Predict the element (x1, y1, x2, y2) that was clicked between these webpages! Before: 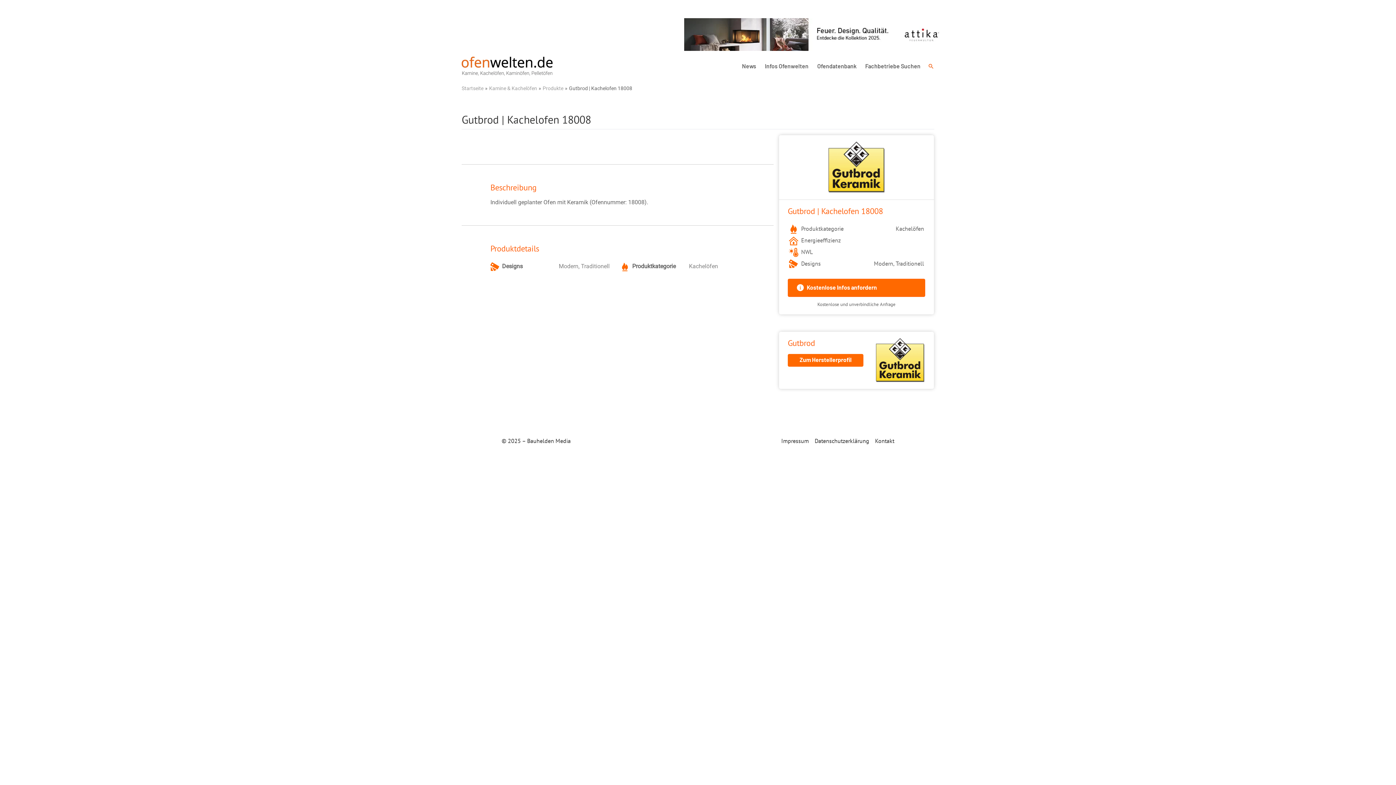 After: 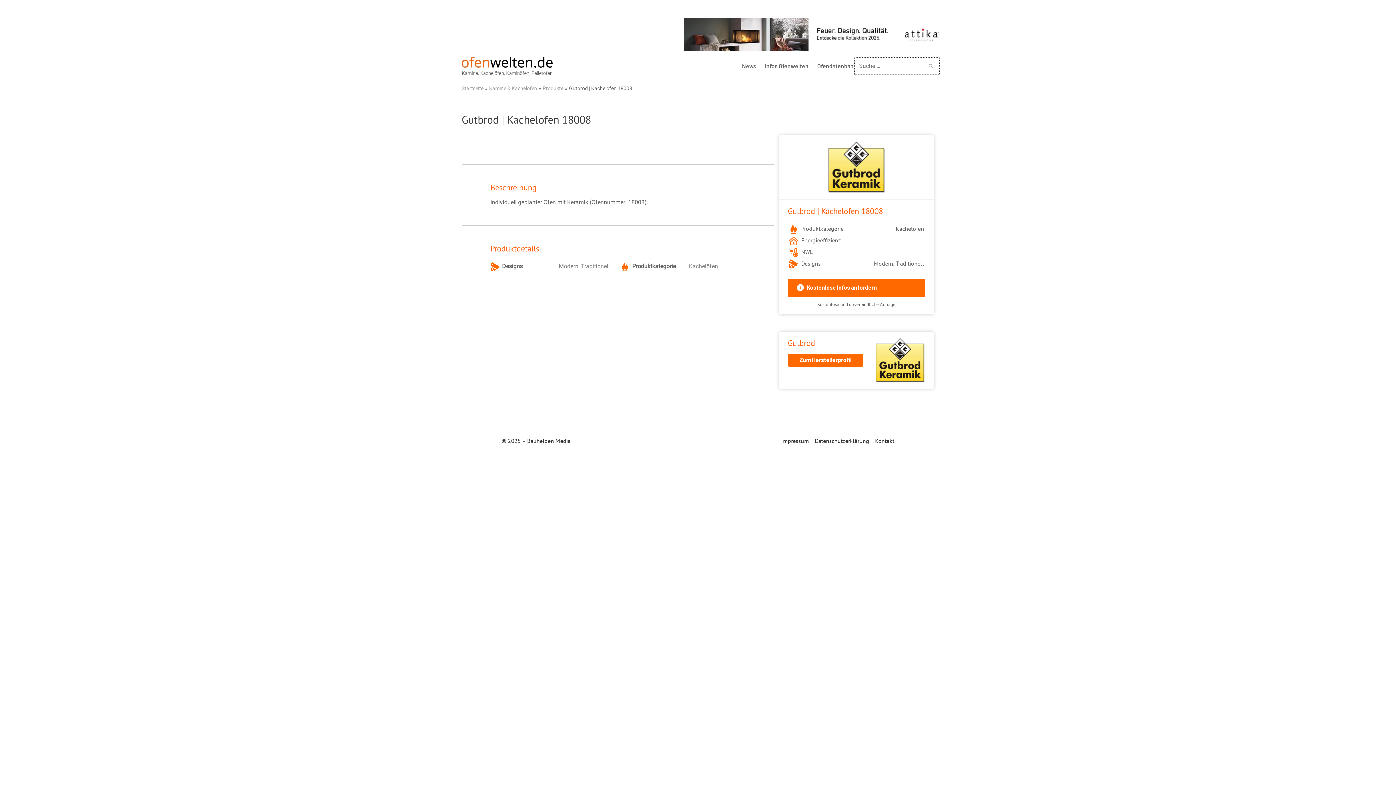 Action: label: Link des Such-Icons bbox: (928, 62, 934, 69)